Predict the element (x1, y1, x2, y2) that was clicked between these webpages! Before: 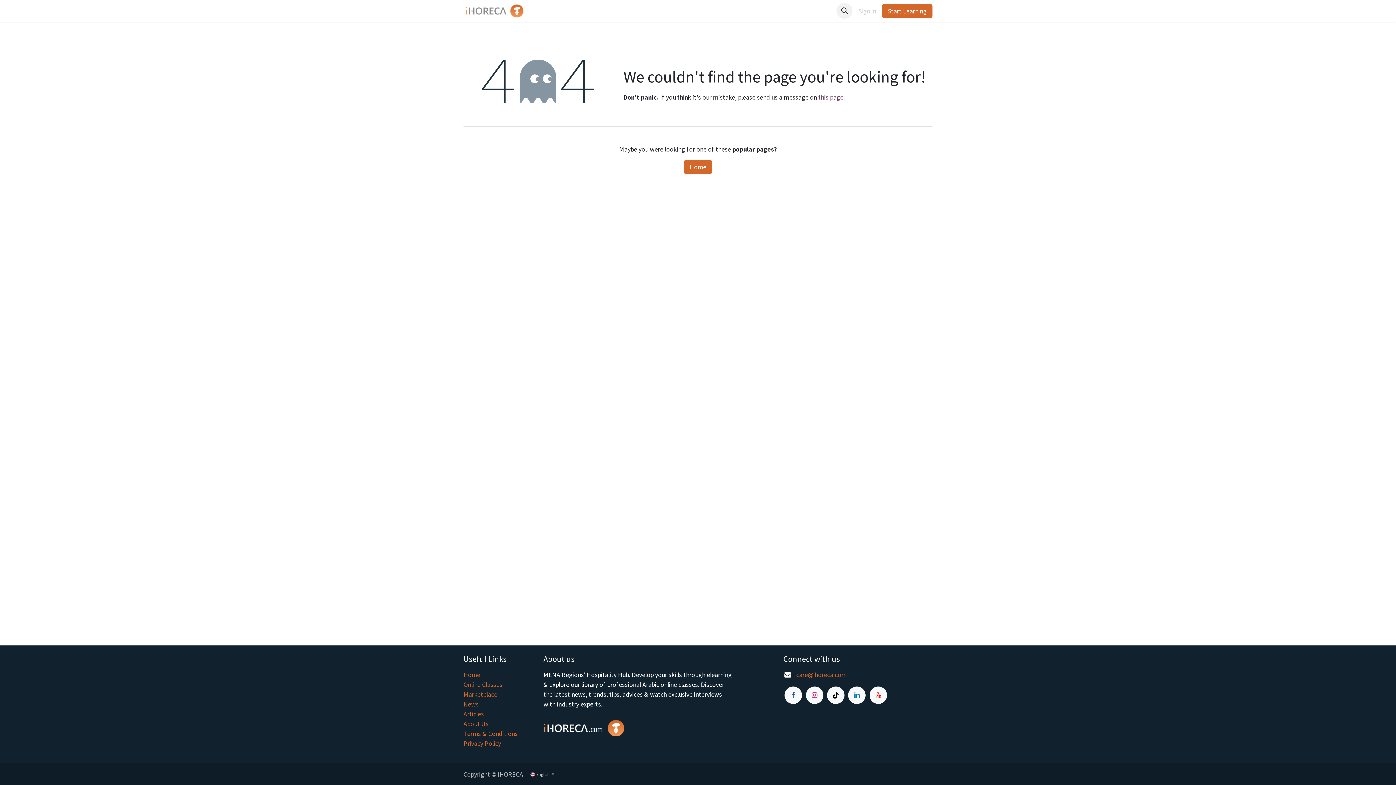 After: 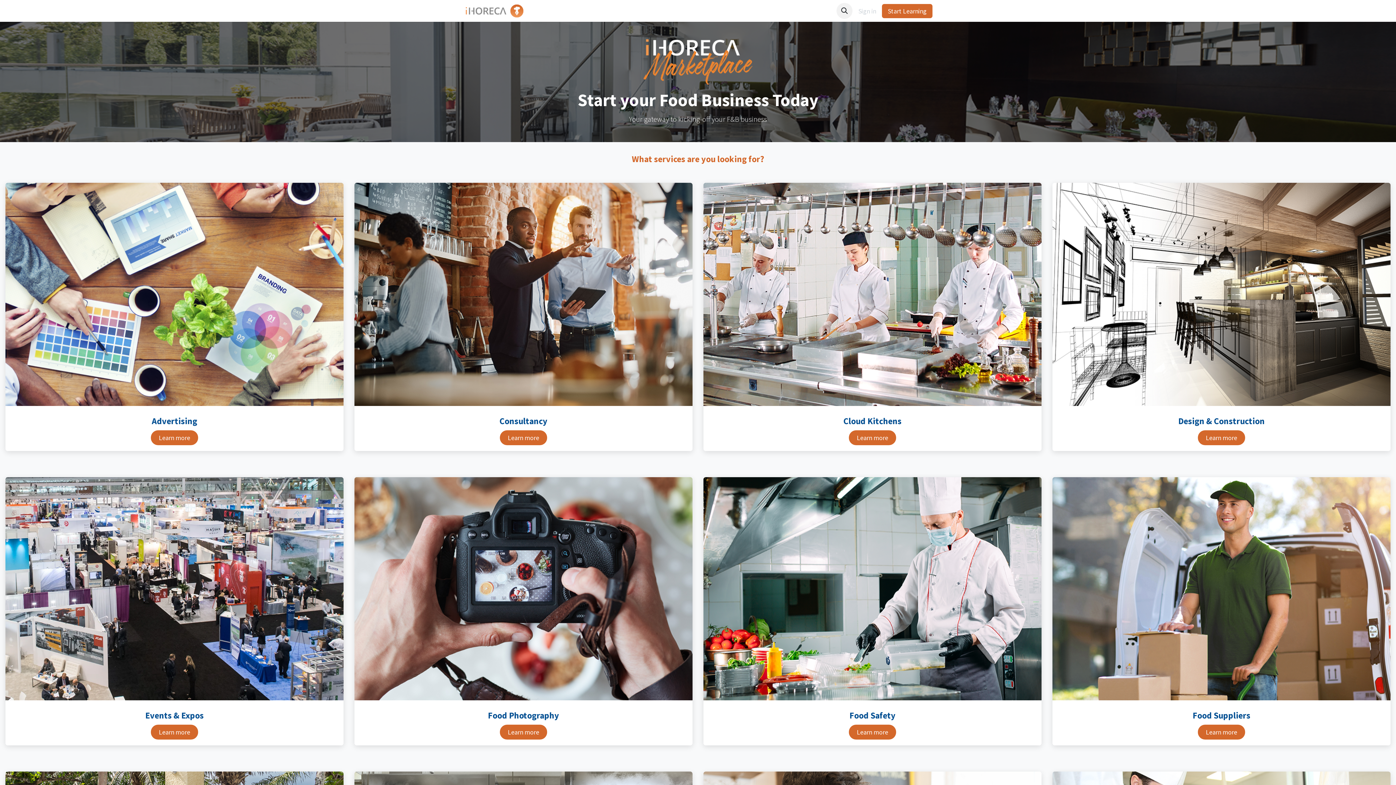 Action: label: Marketplace bbox: (629, 3, 669, 18)